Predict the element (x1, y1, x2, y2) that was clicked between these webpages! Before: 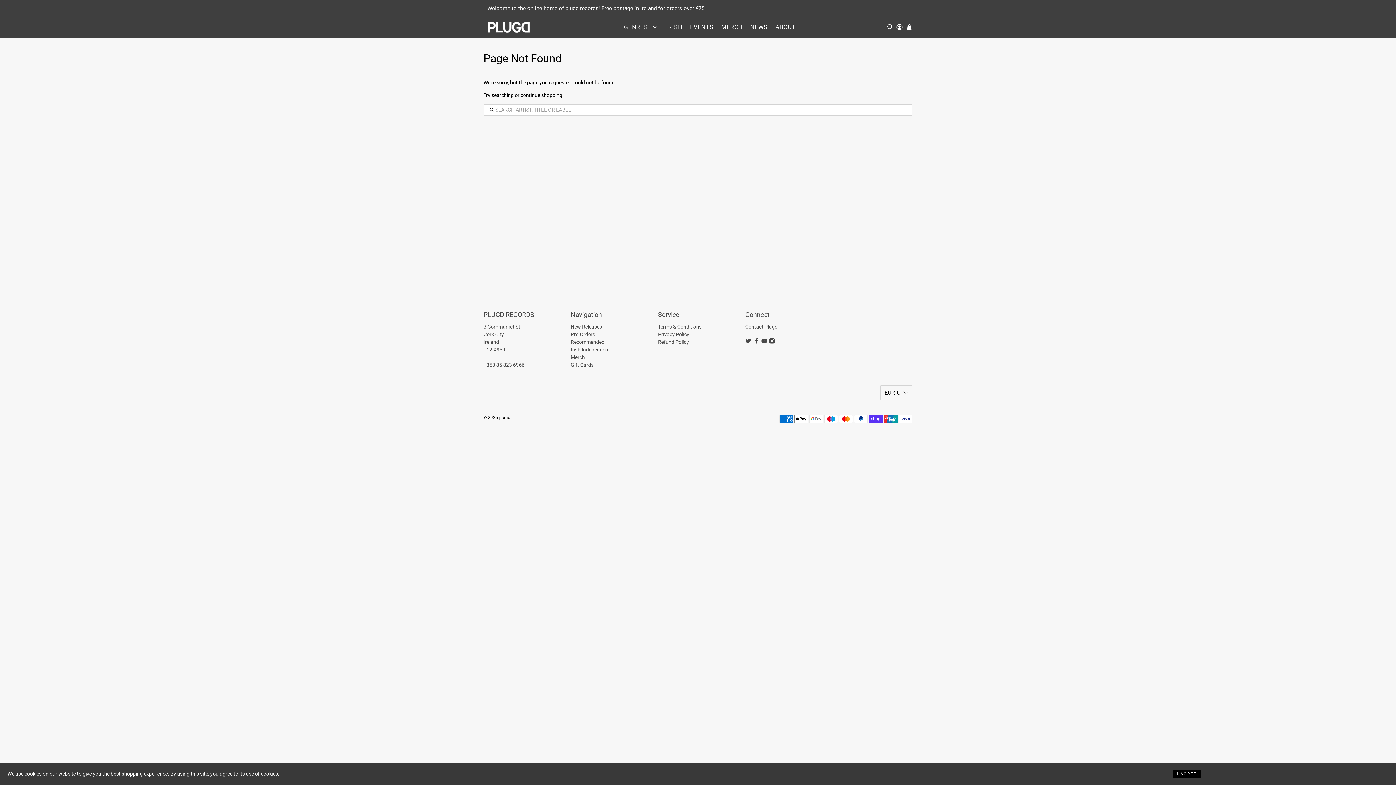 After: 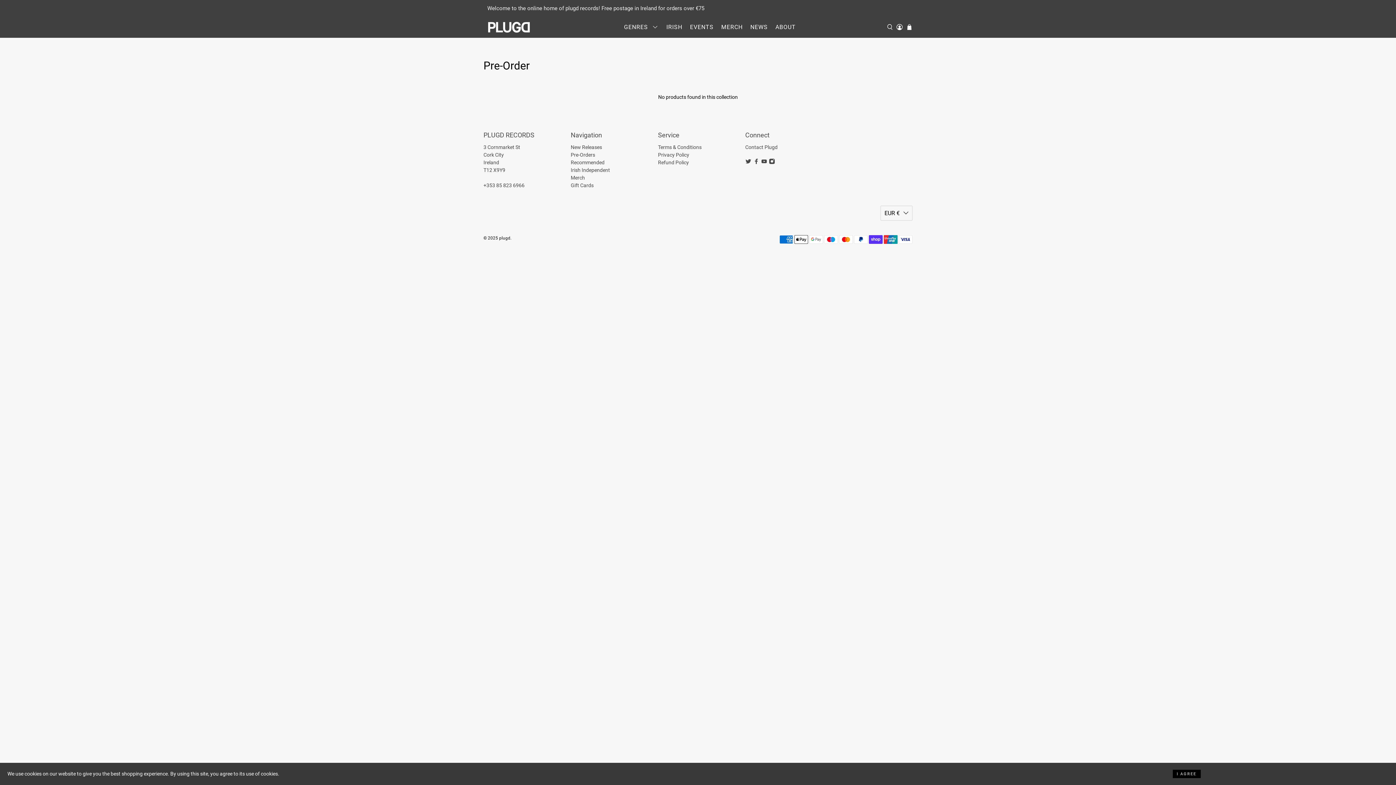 Action: label: Pre-Orders bbox: (570, 331, 595, 337)